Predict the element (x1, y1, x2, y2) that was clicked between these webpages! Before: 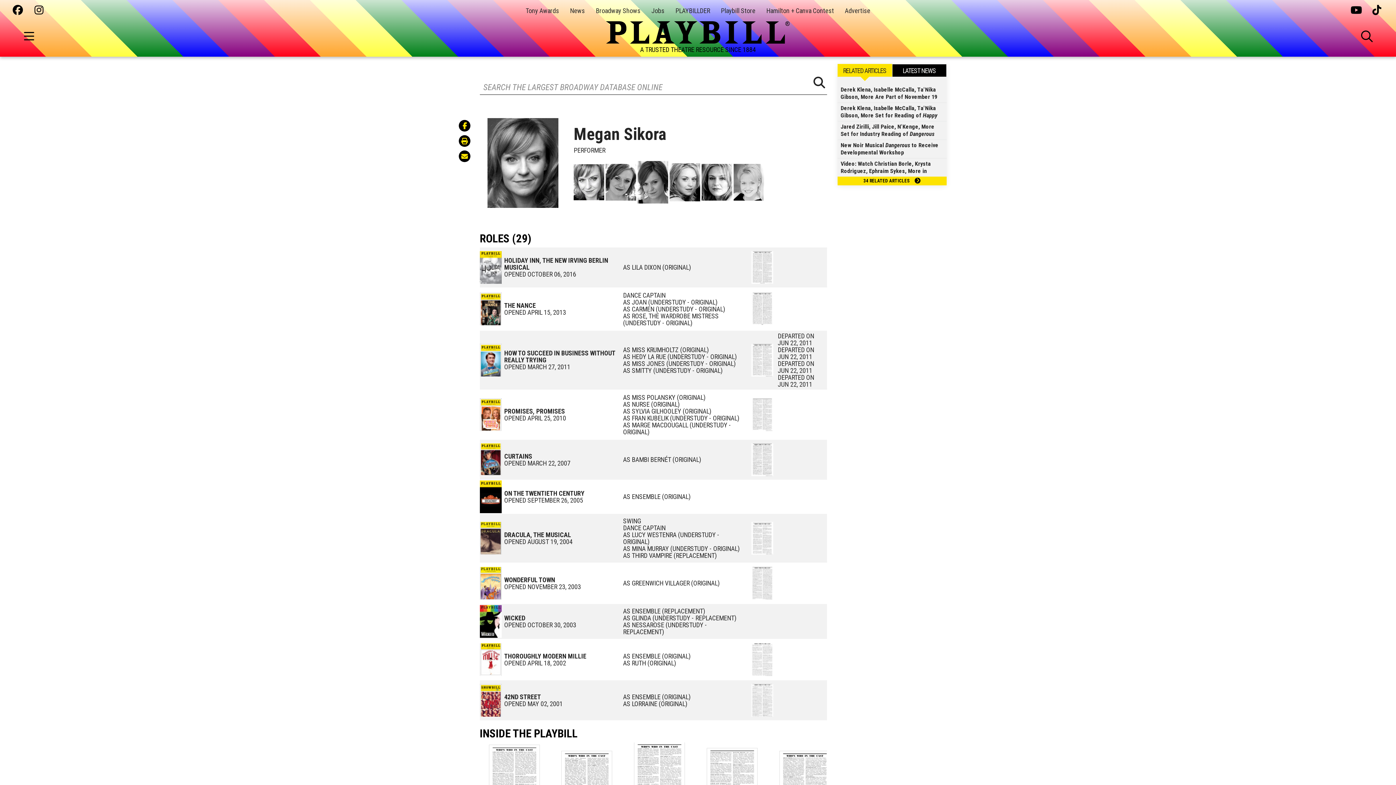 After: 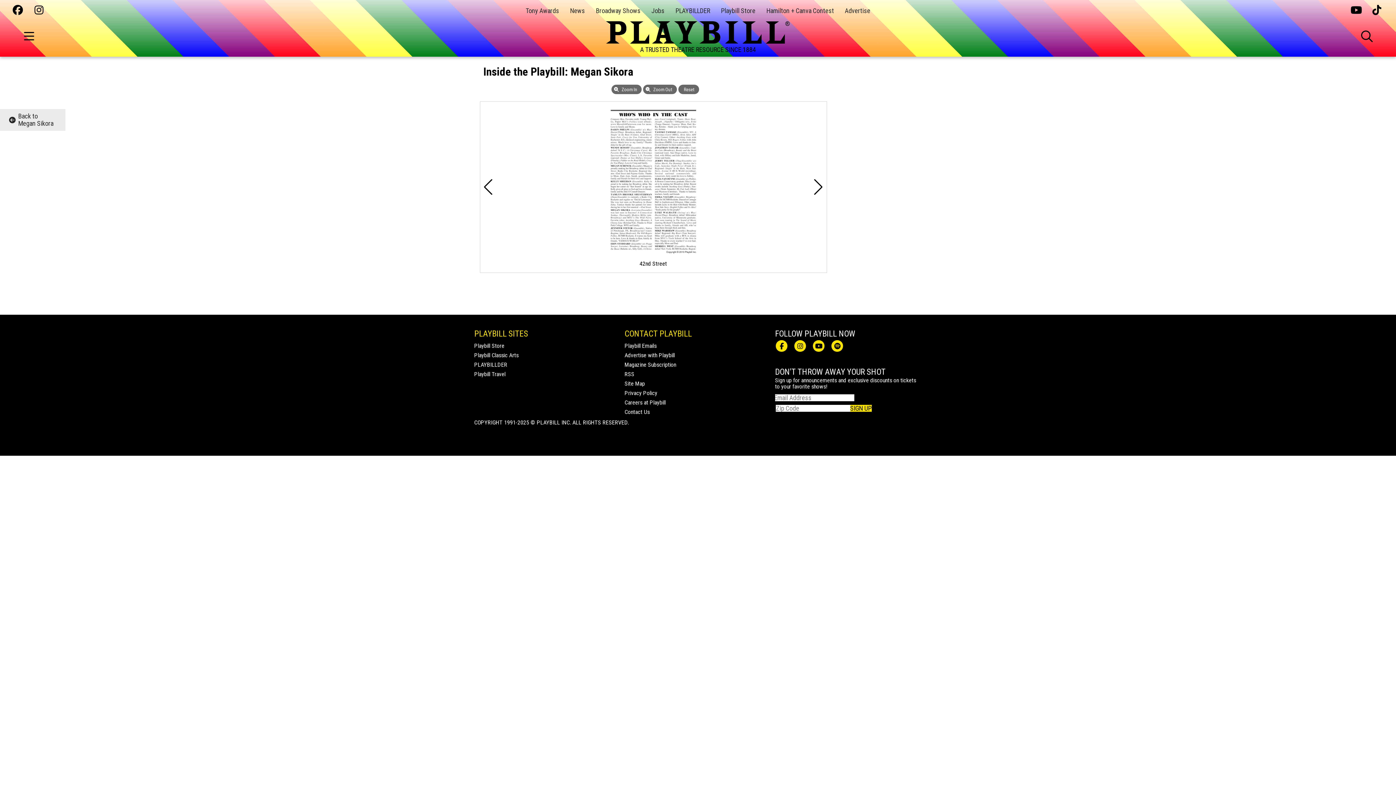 Action: bbox: (751, 696, 773, 703)